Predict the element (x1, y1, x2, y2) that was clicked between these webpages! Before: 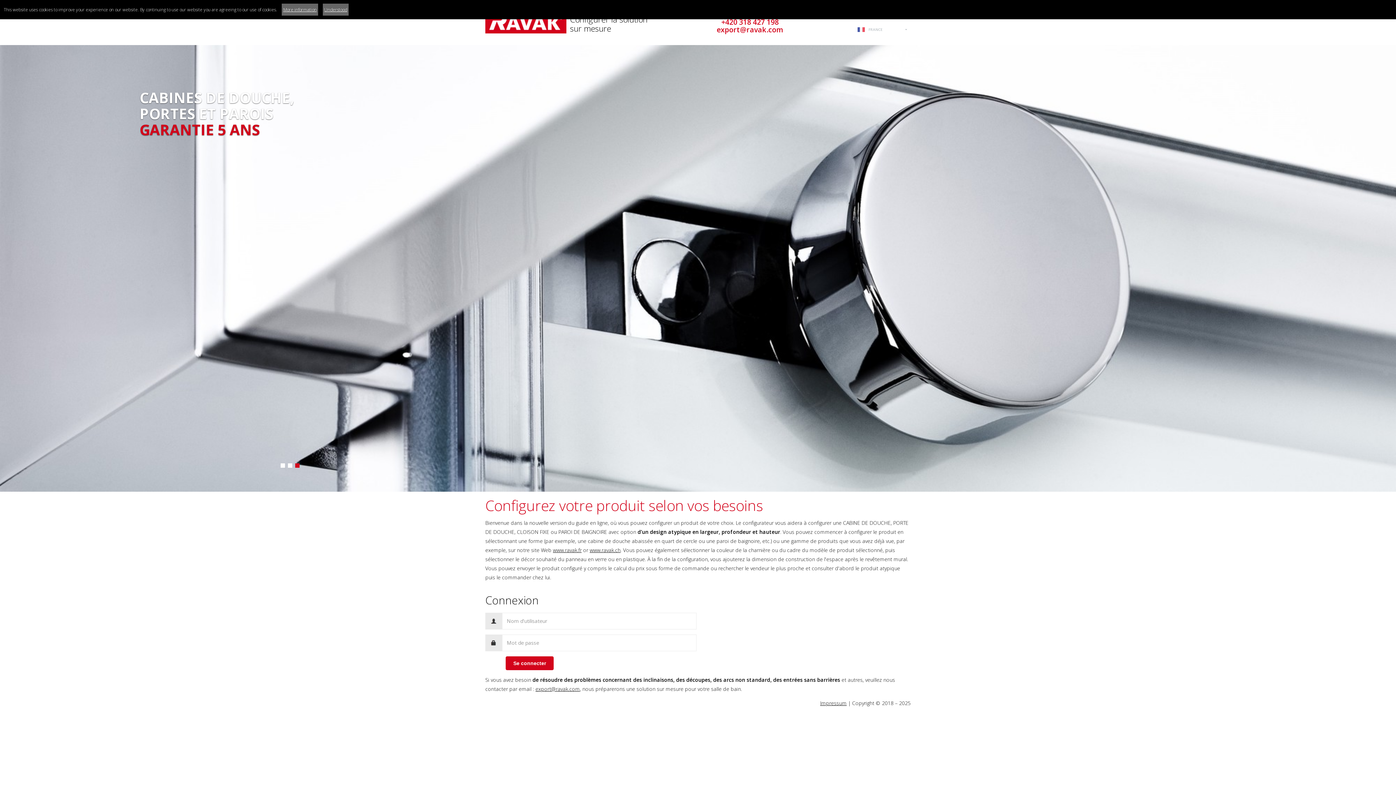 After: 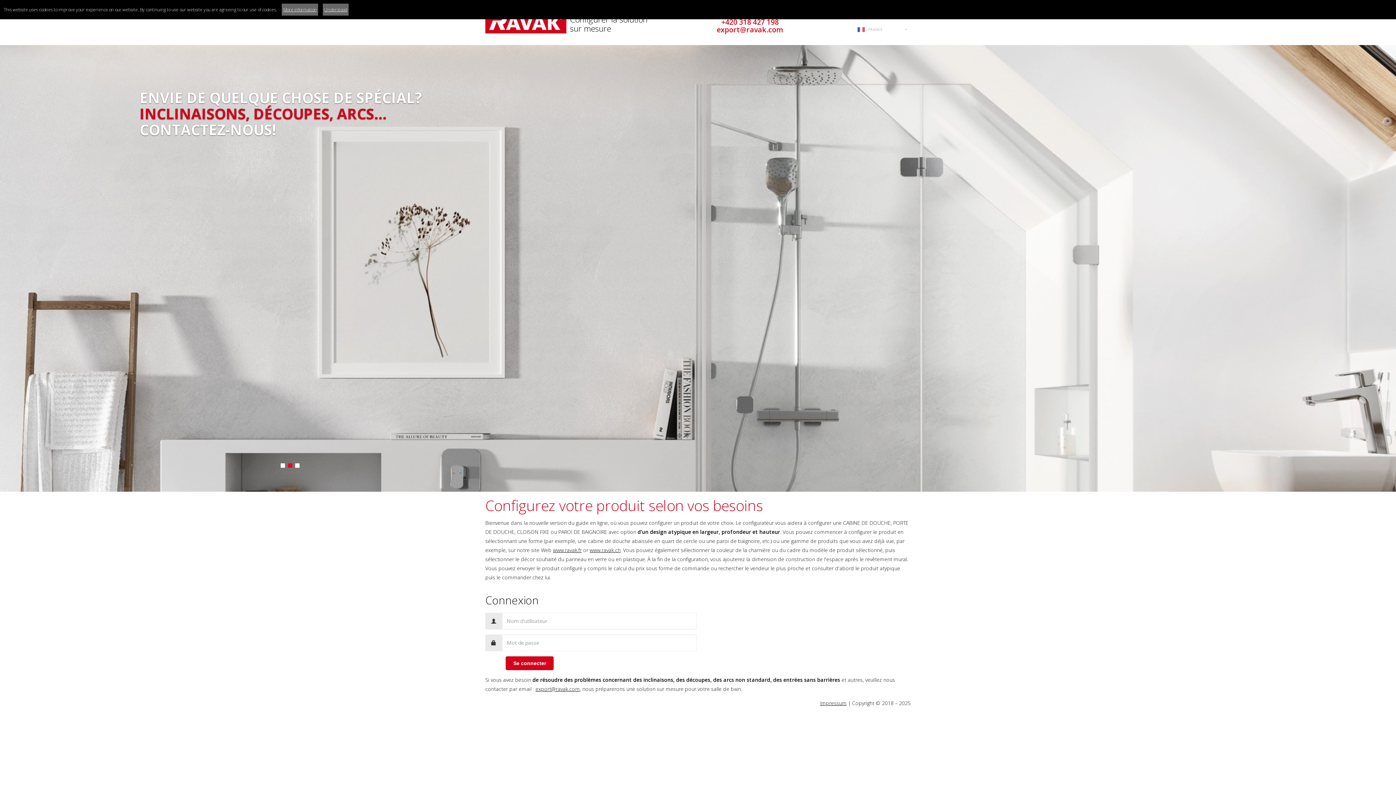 Action: bbox: (288, 463, 292, 467)